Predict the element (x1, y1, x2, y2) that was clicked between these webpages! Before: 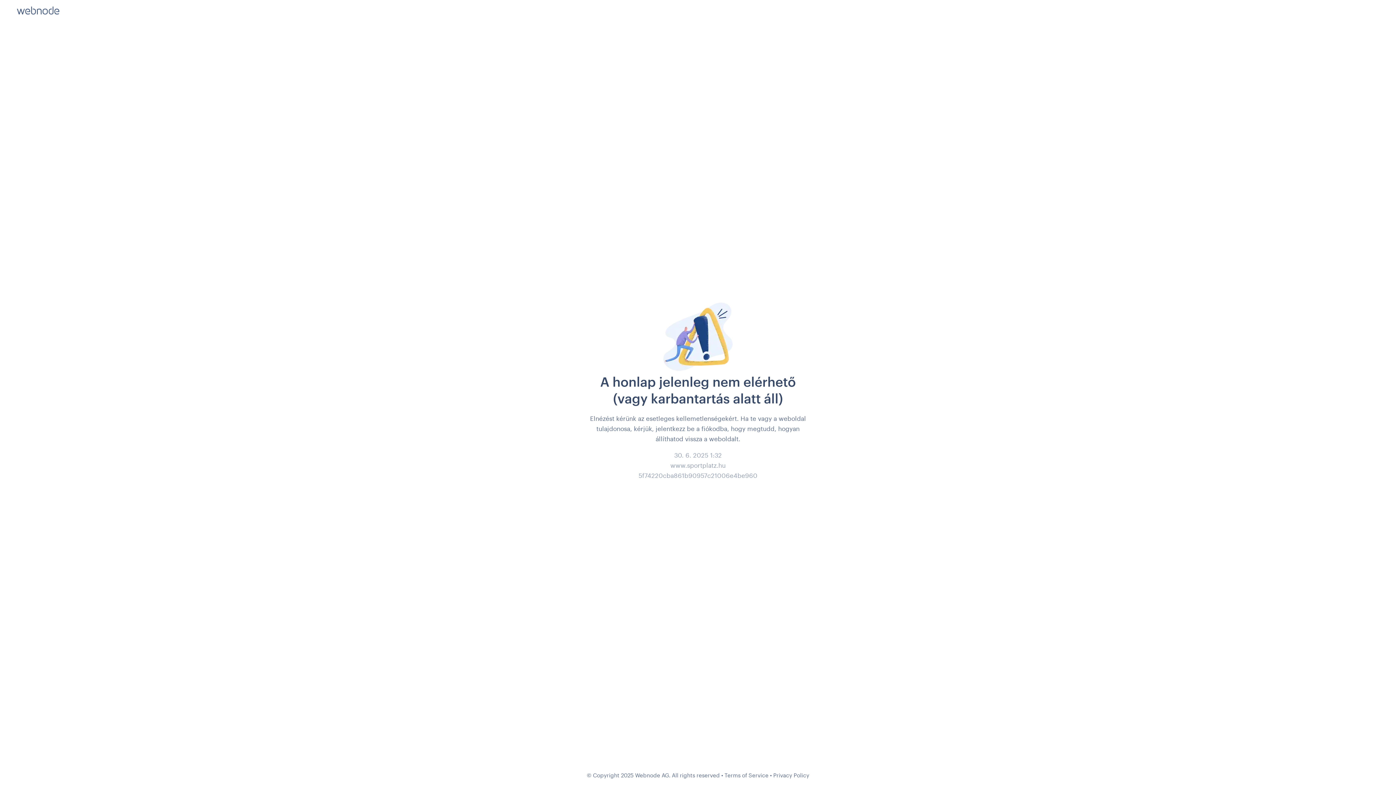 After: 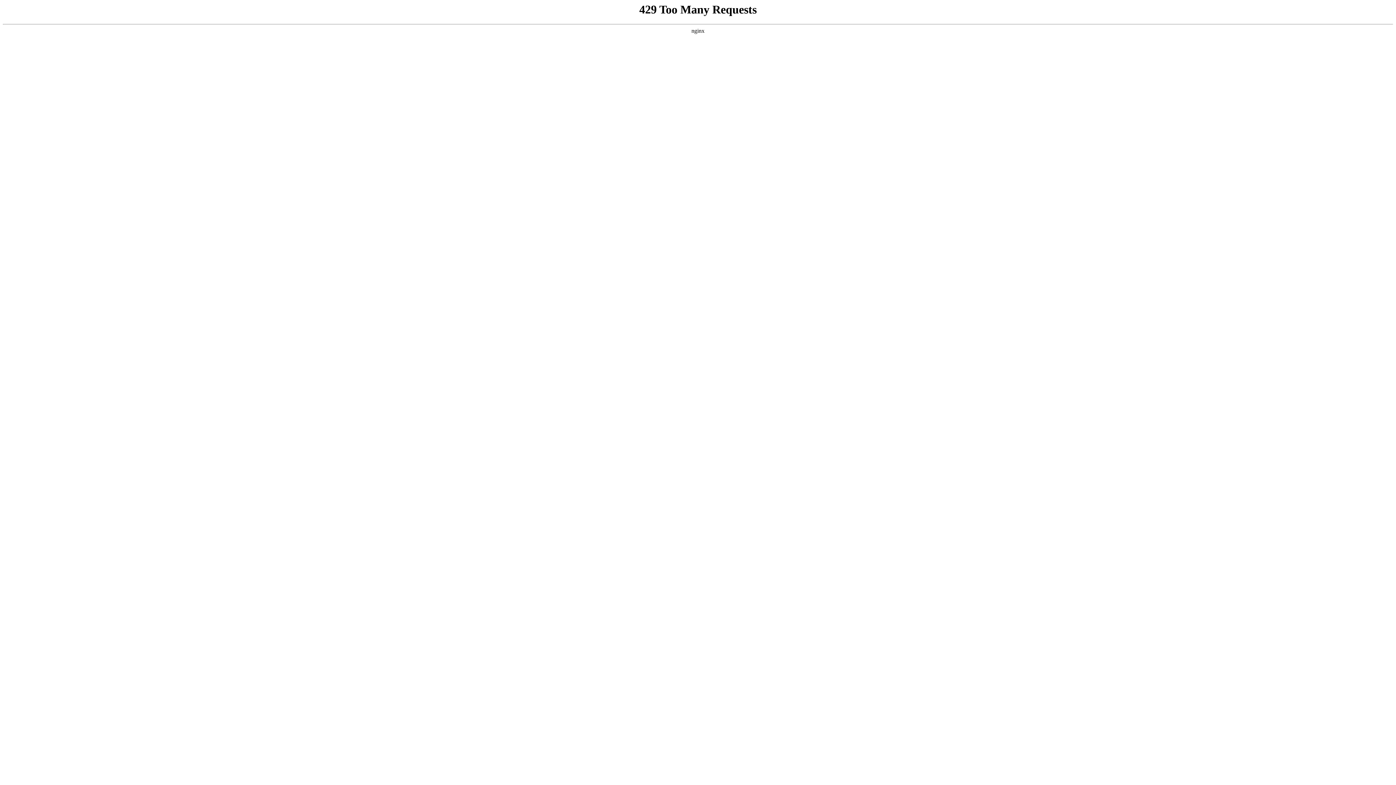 Action: label: Terms of Service bbox: (724, 772, 768, 778)